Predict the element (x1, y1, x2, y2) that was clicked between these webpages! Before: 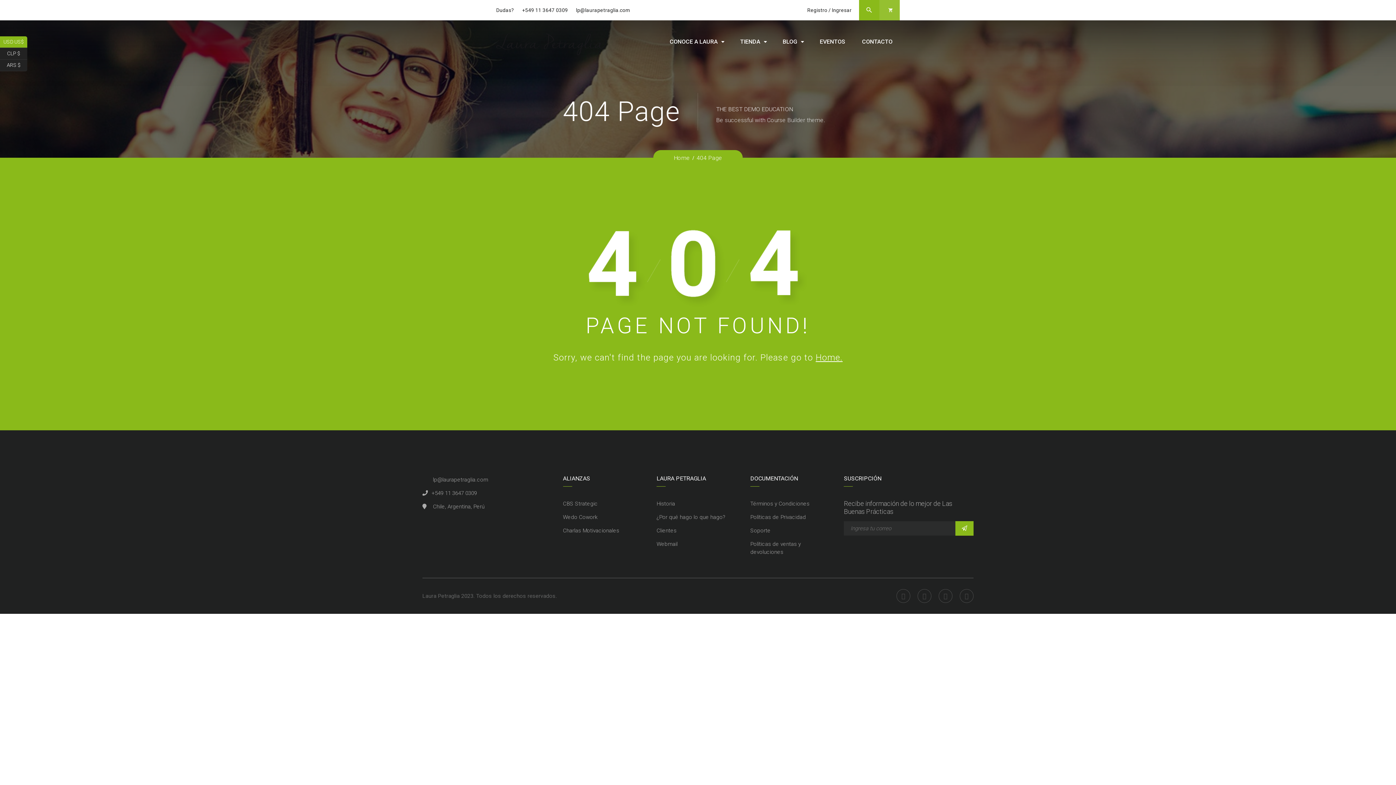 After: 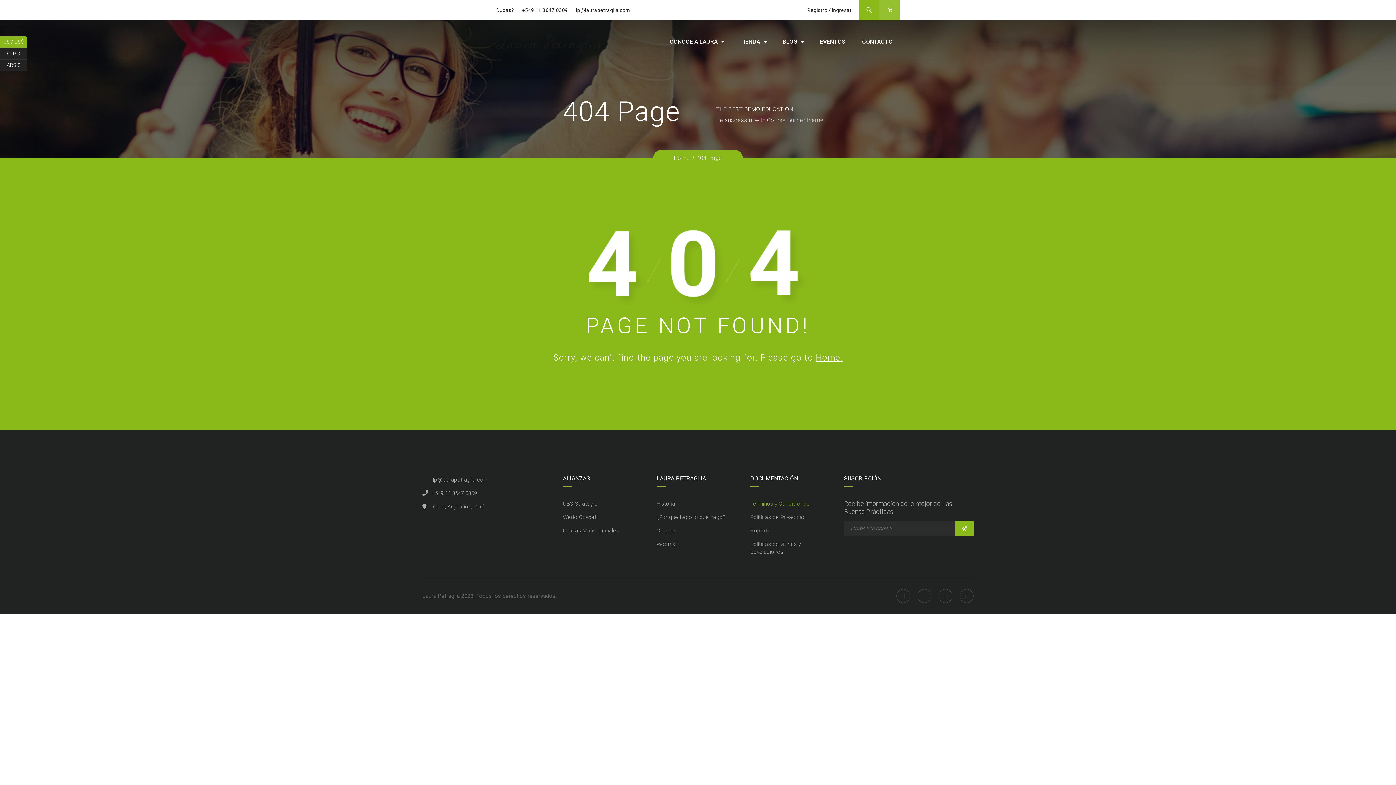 Action: bbox: (750, 500, 809, 507) label: Términos y Condiciones